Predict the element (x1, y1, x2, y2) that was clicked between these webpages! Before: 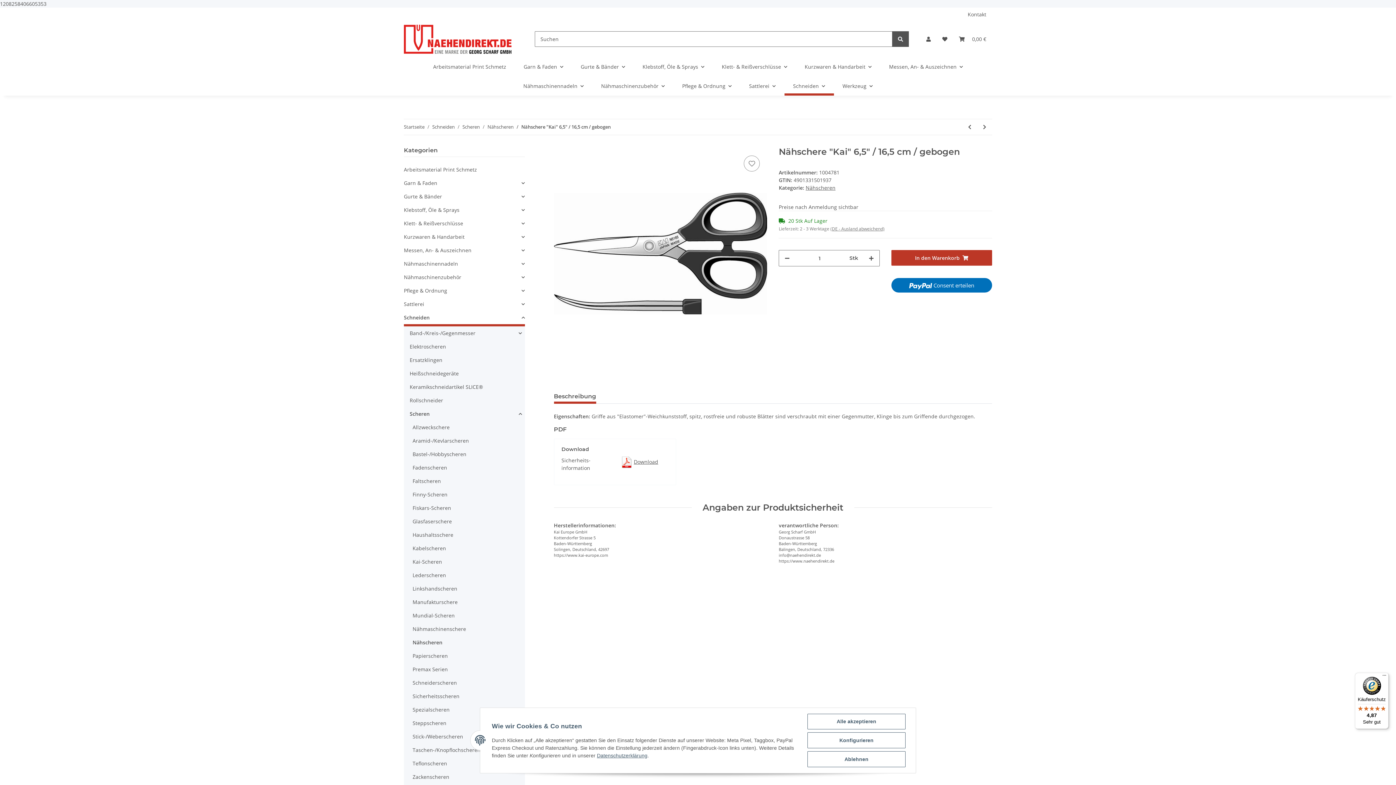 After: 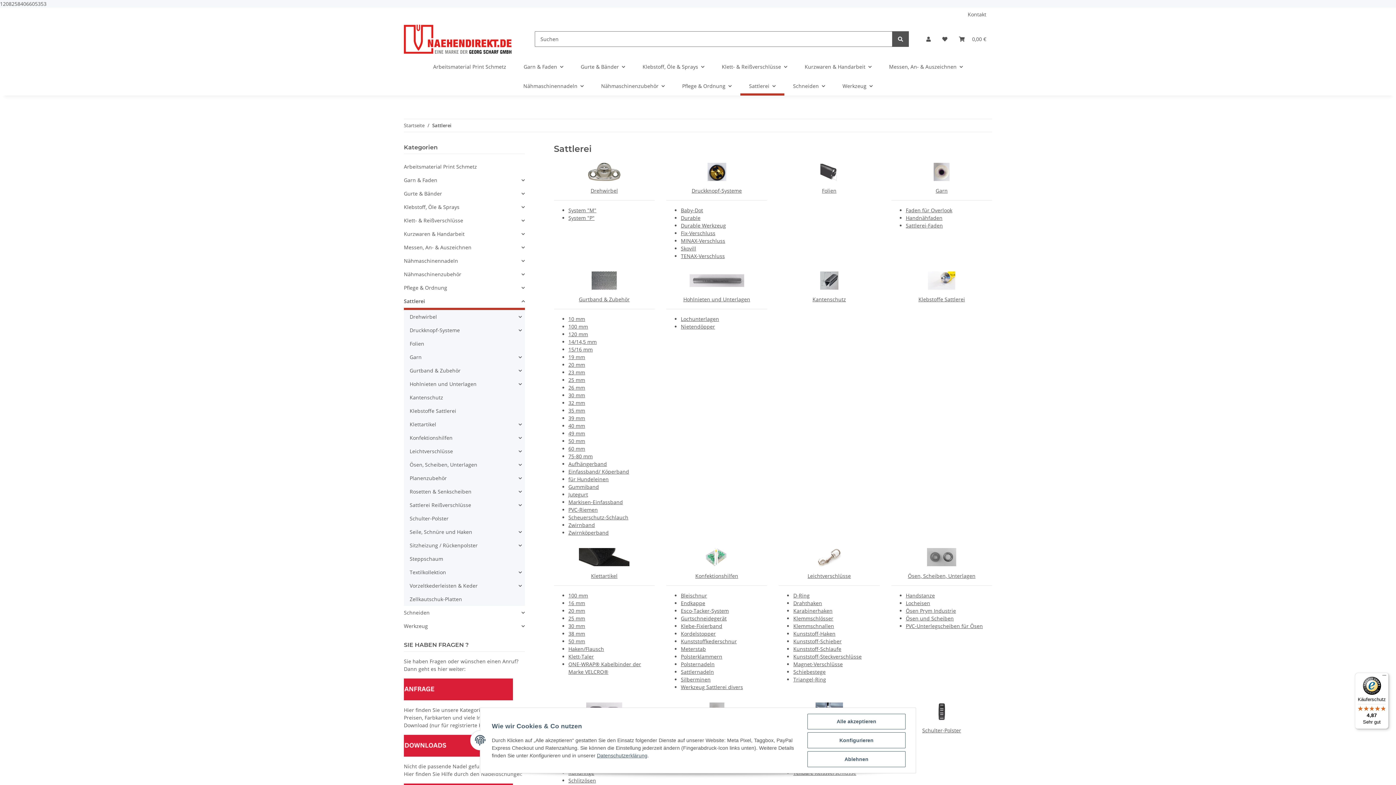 Action: bbox: (404, 300, 424, 308) label: Sattlerei